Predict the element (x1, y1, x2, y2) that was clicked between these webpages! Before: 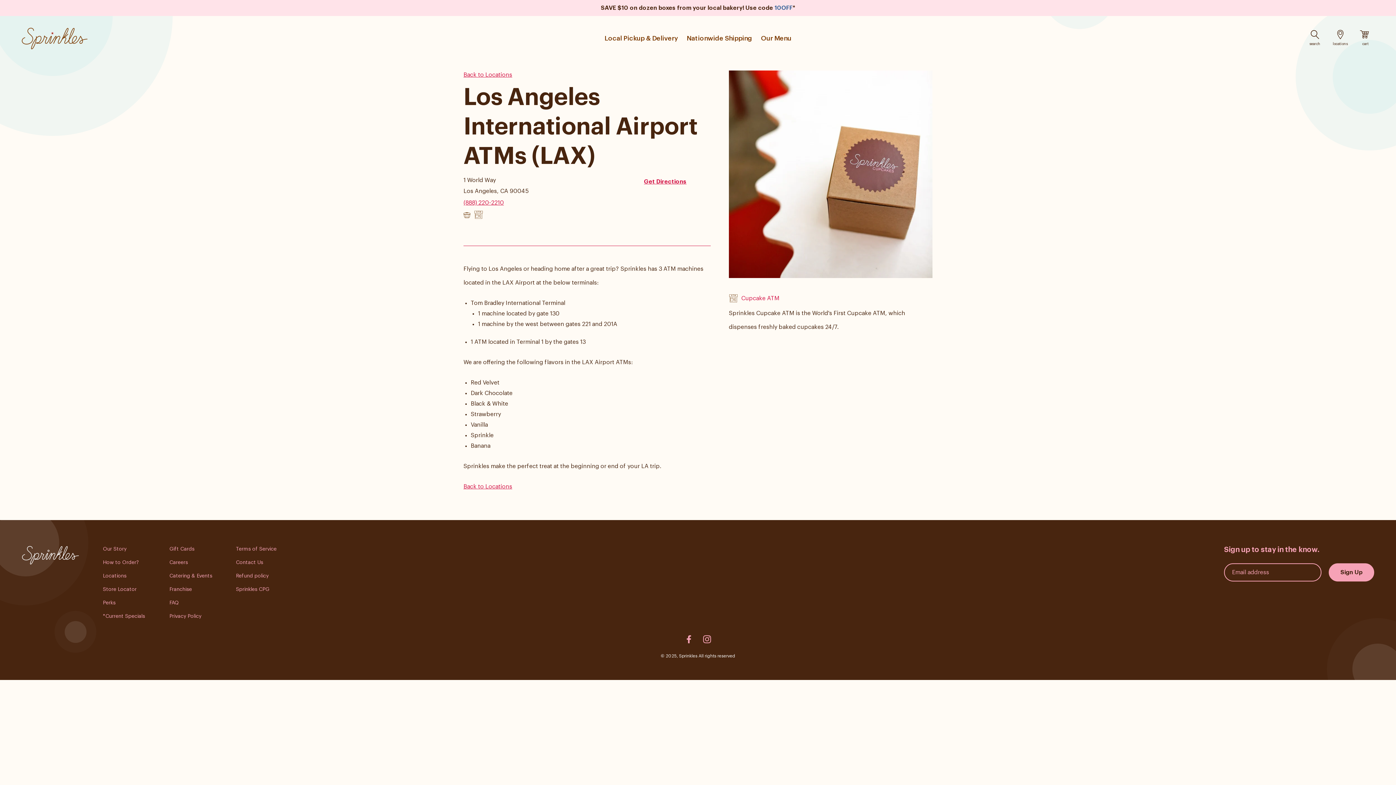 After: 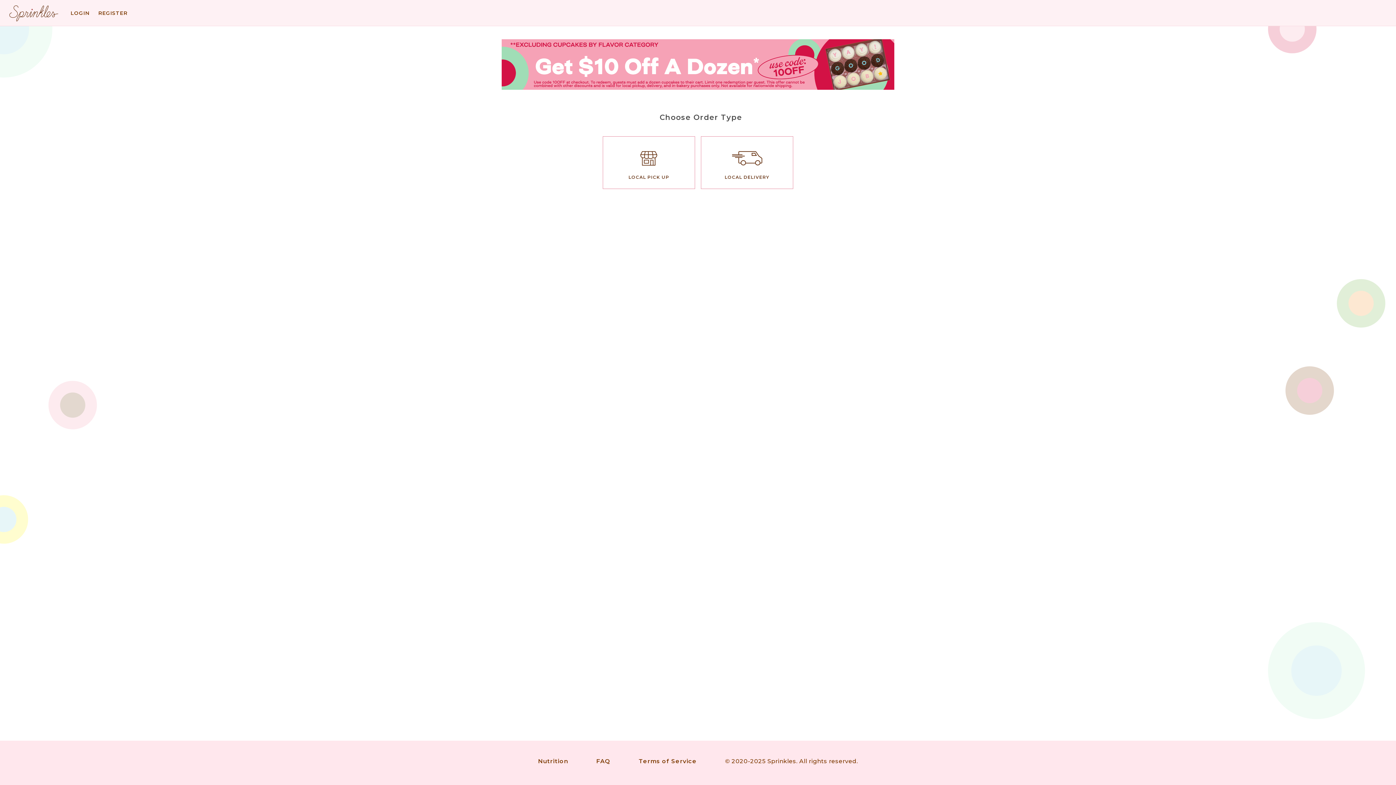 Action: bbox: (774, 5, 792, 10) label: 10OFF